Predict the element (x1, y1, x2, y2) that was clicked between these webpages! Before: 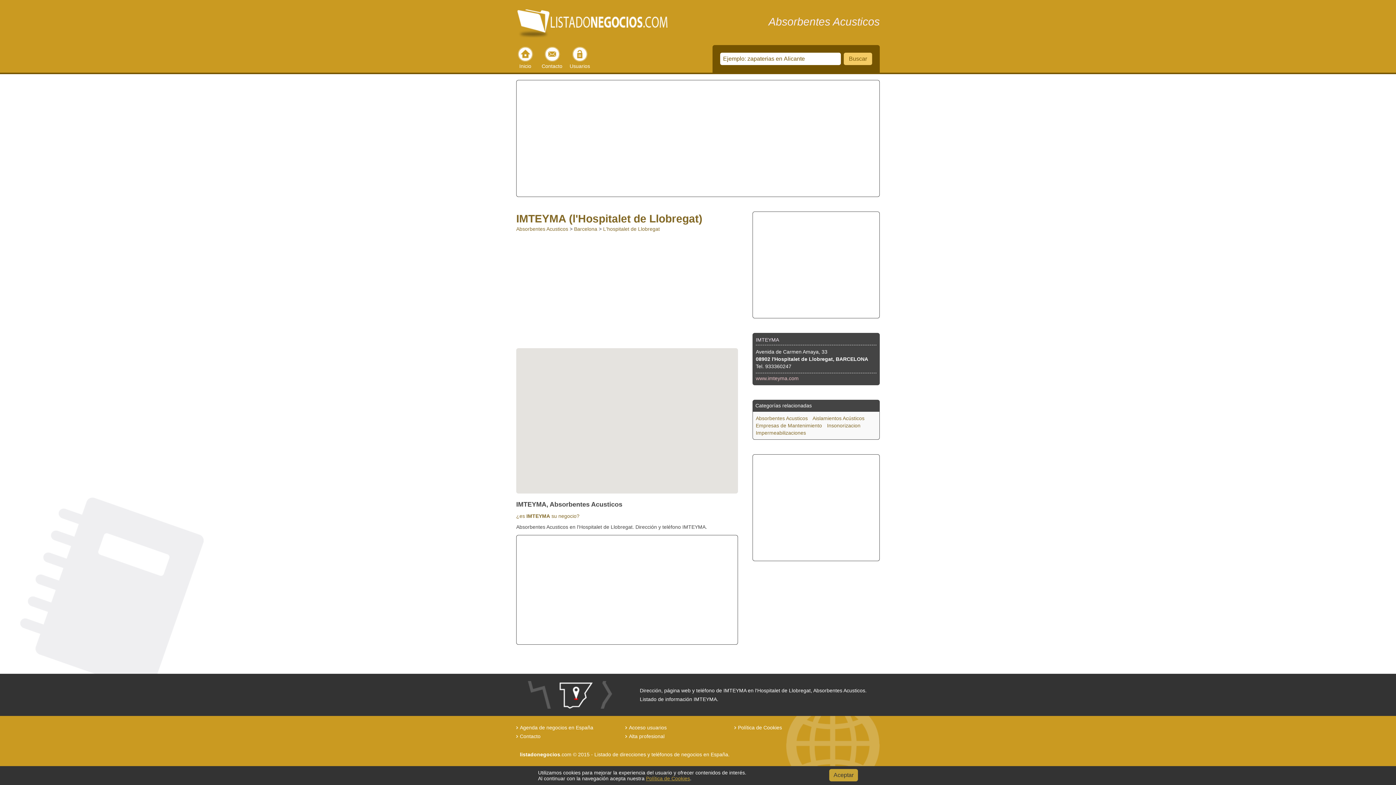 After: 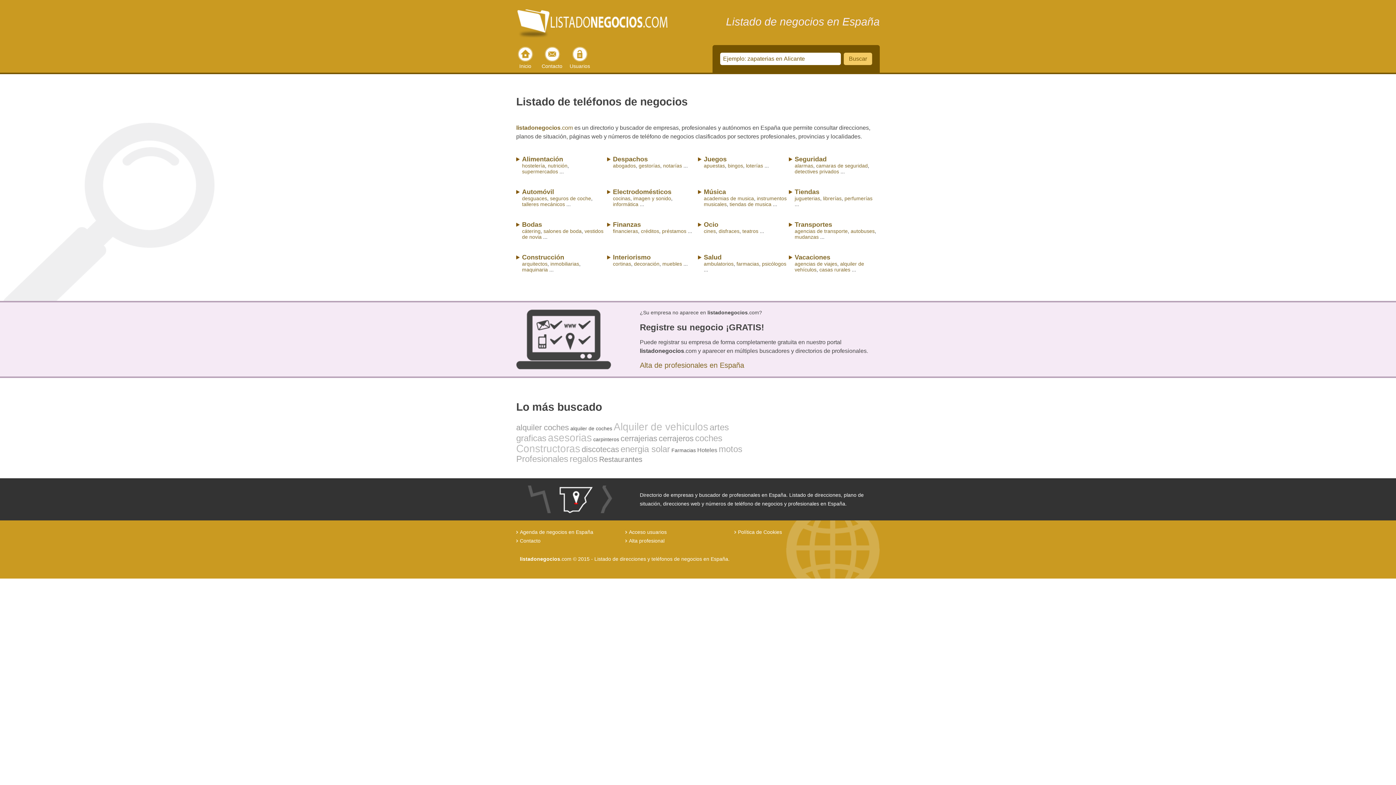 Action: bbox: (520, 725, 593, 730) label: Agenda de negocios en España